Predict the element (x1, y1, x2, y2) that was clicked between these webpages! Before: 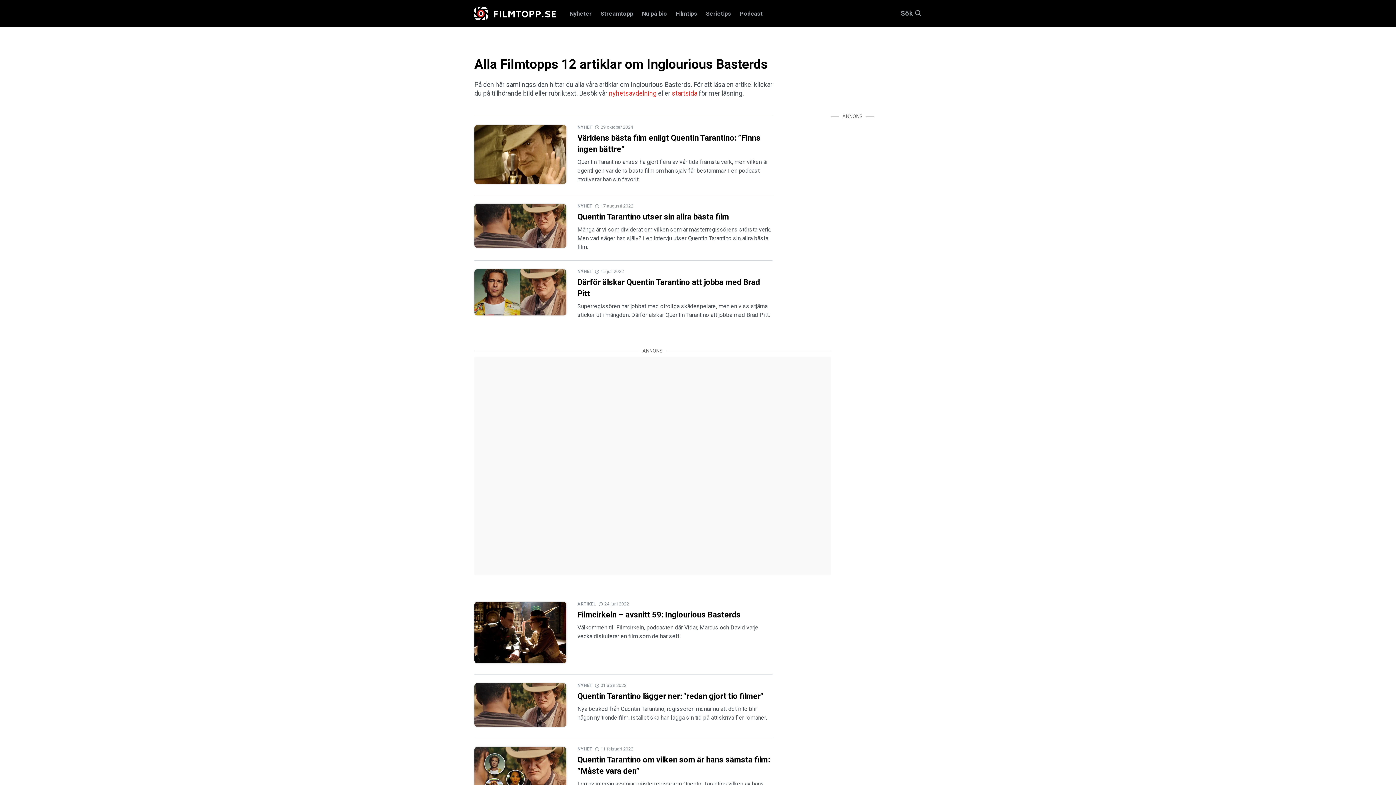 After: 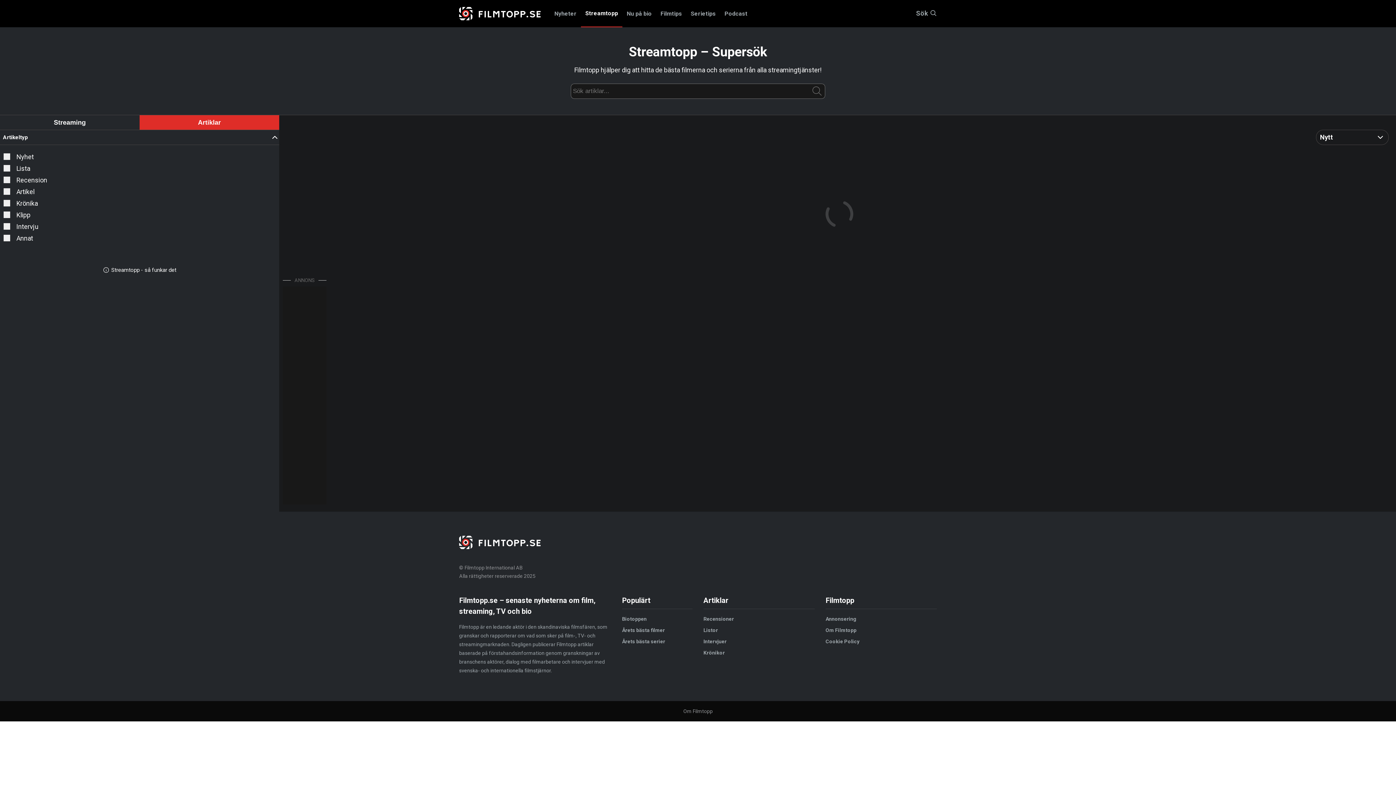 Action: label: Sök bbox: (901, 10, 921, 17)